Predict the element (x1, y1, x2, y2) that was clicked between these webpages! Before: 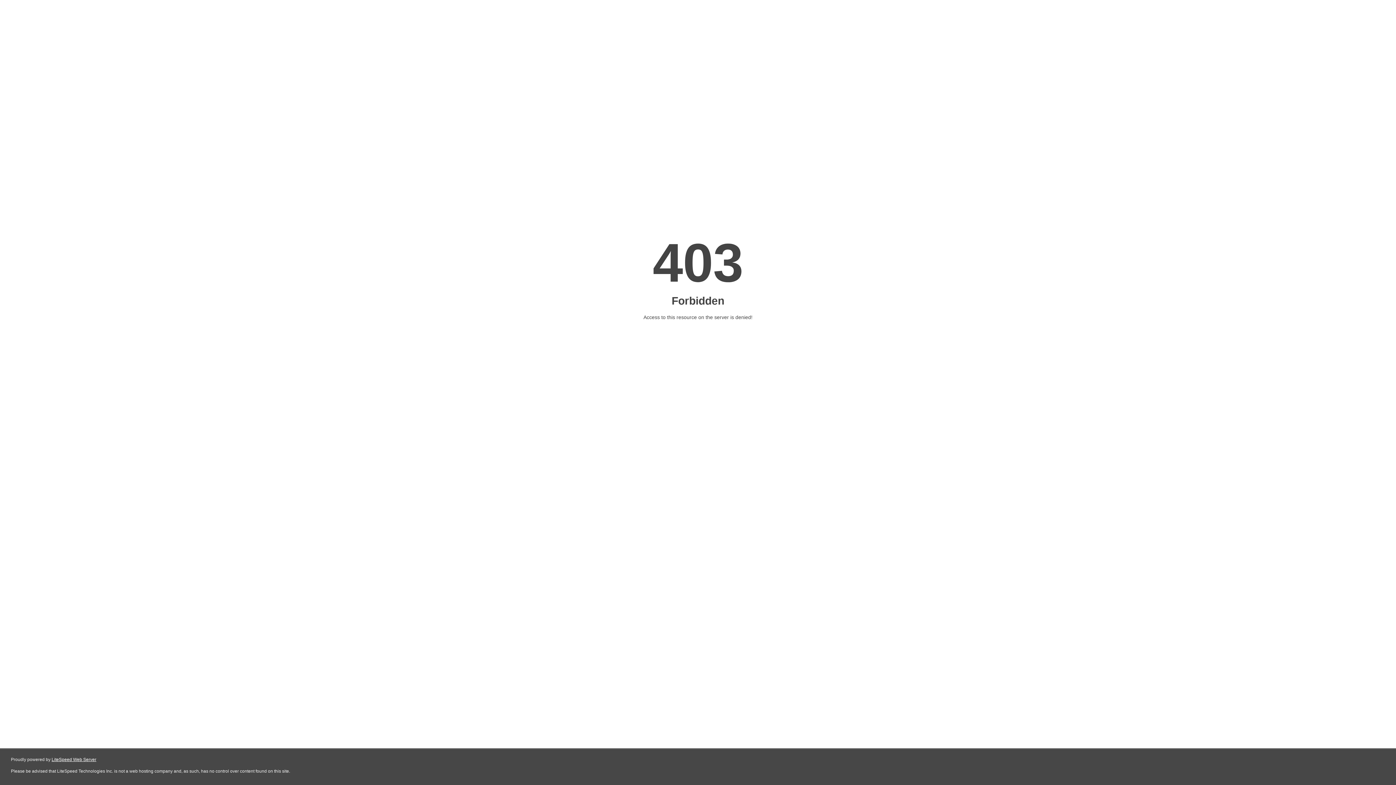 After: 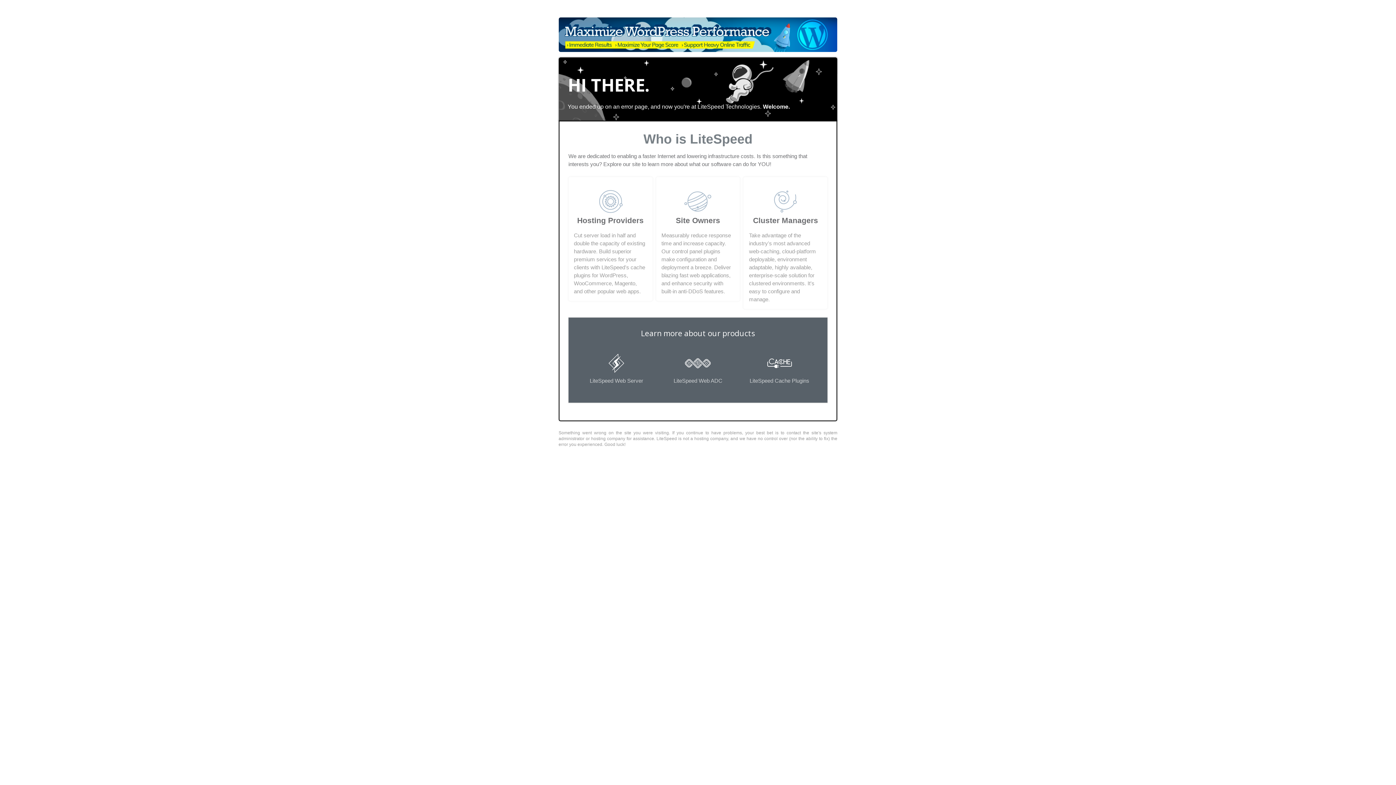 Action: bbox: (51, 757, 96, 762) label: LiteSpeed Web Server